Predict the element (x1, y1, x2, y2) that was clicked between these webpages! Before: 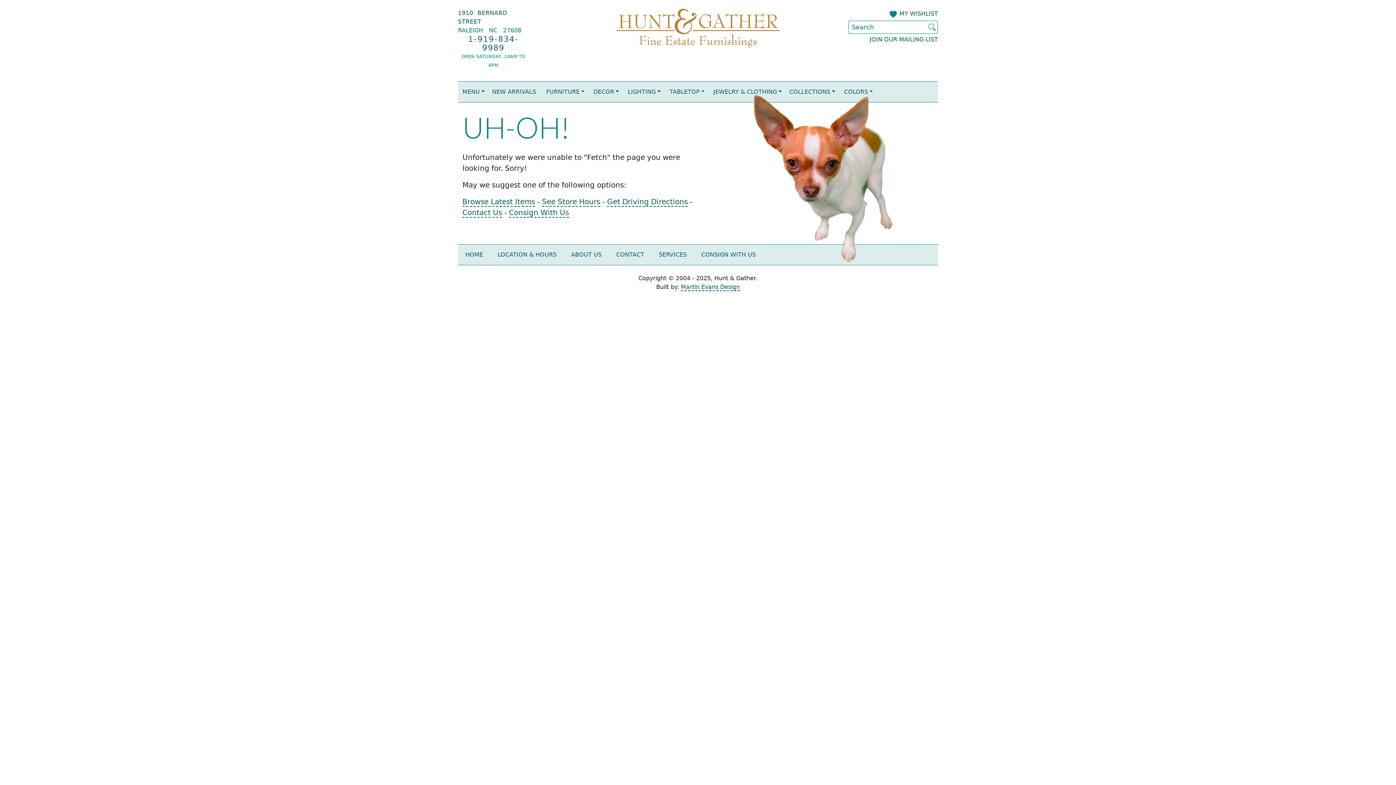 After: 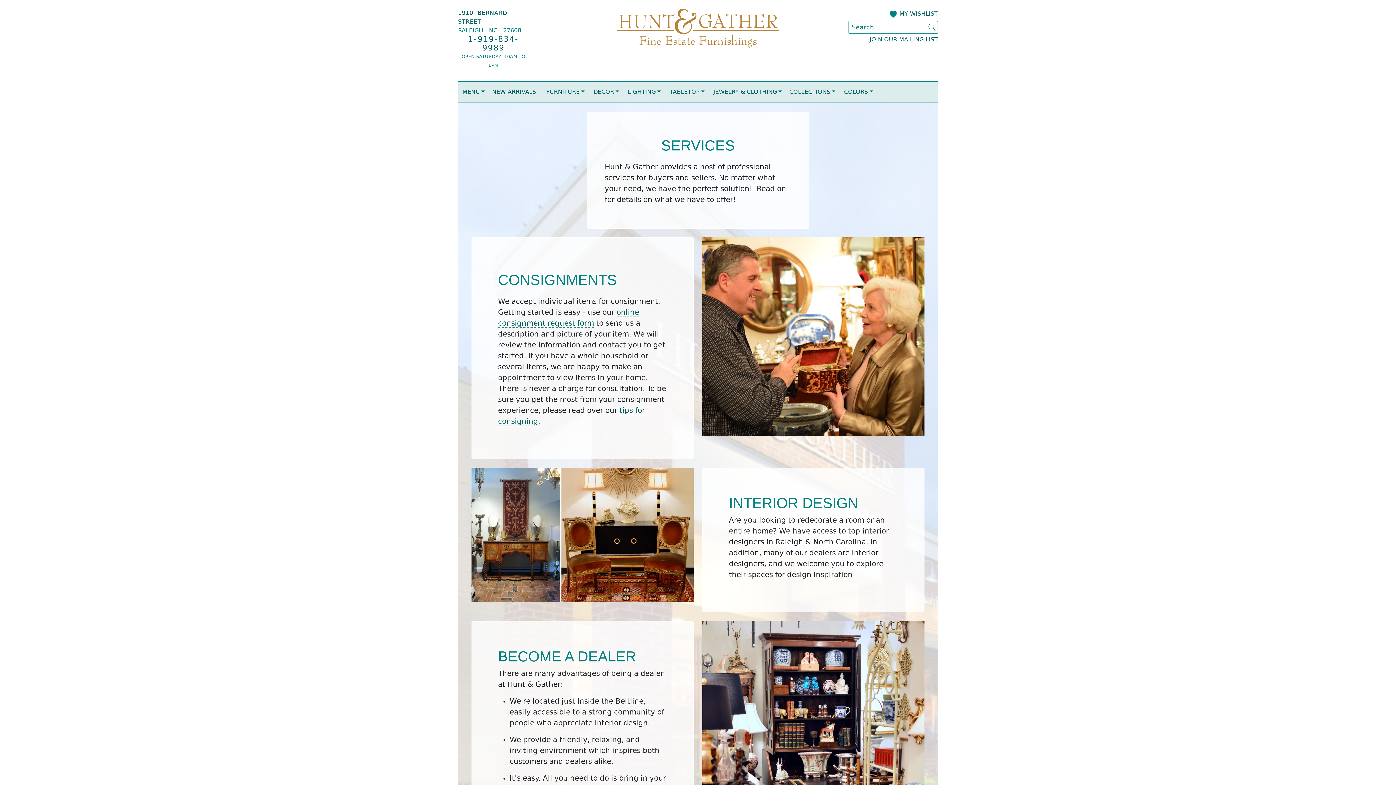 Action: label: SERVICES bbox: (656, 244, 689, 265)